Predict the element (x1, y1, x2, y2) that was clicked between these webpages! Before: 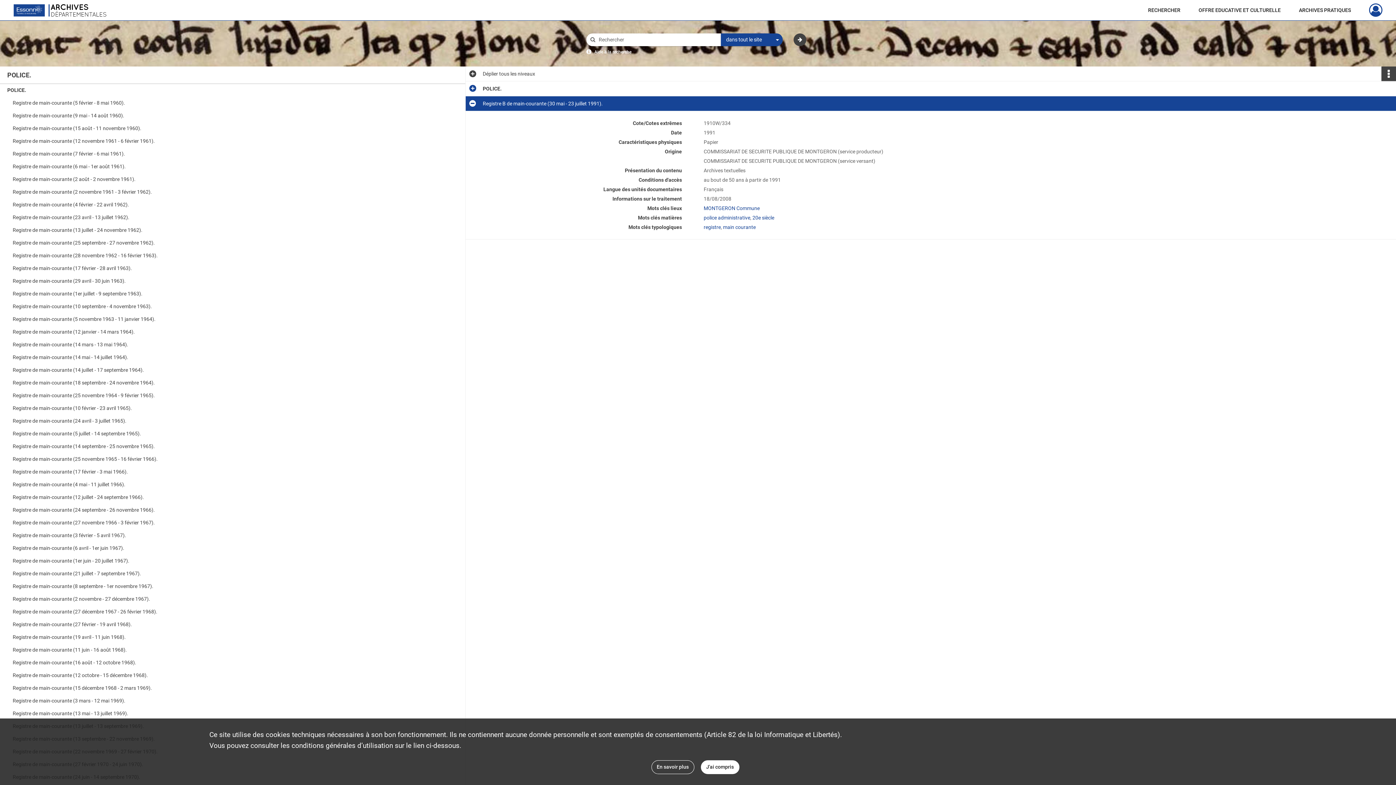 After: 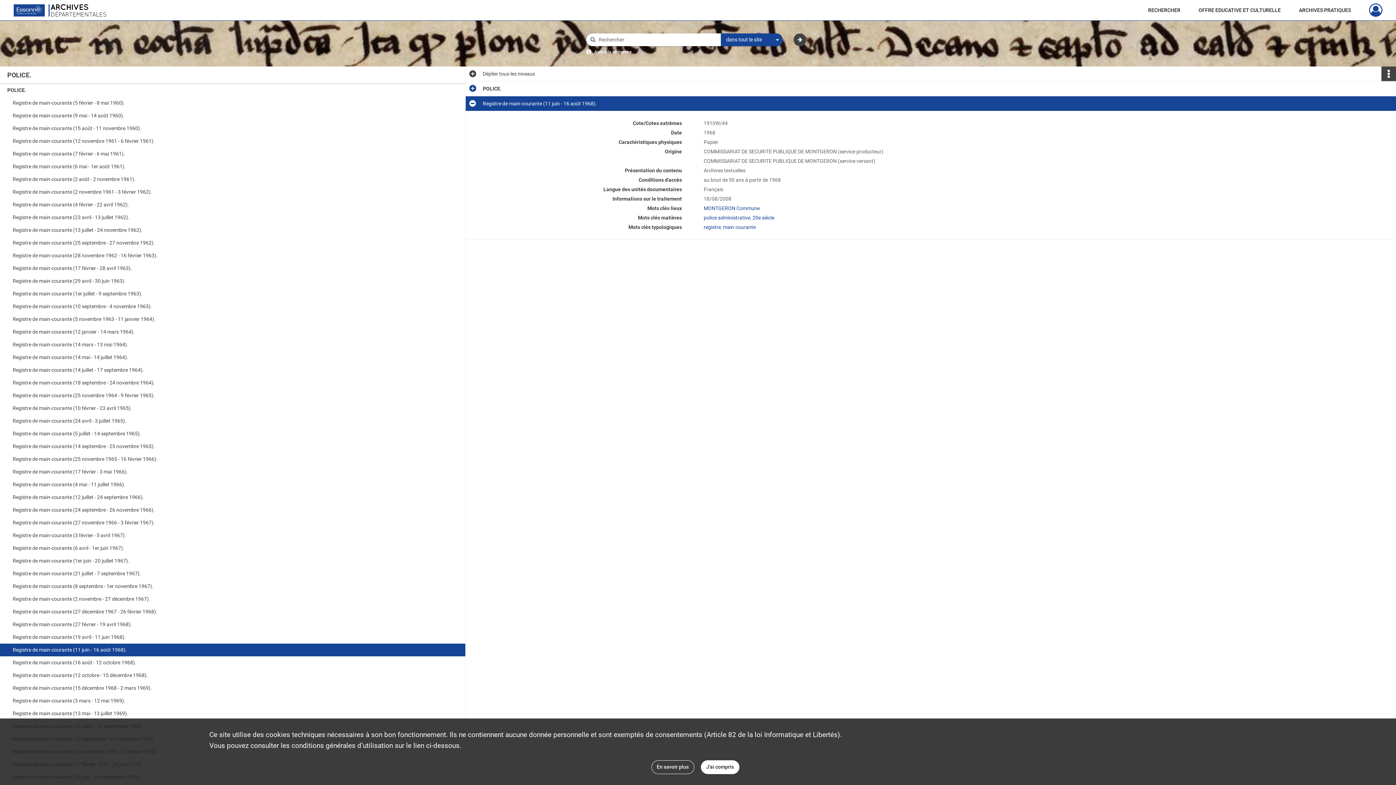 Action: bbox: (12, 644, 158, 656) label: Registre de main-courante (11 juin - 16 août 1968).